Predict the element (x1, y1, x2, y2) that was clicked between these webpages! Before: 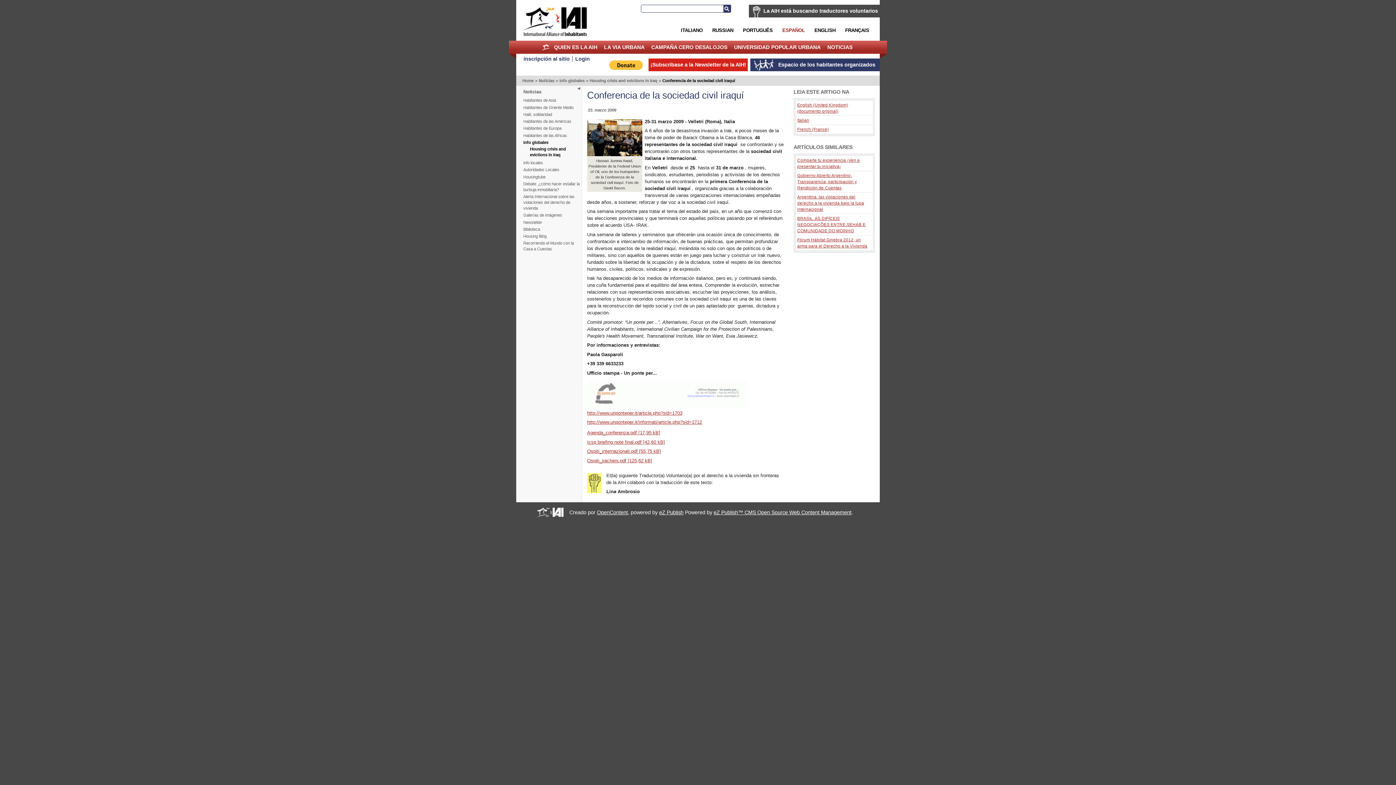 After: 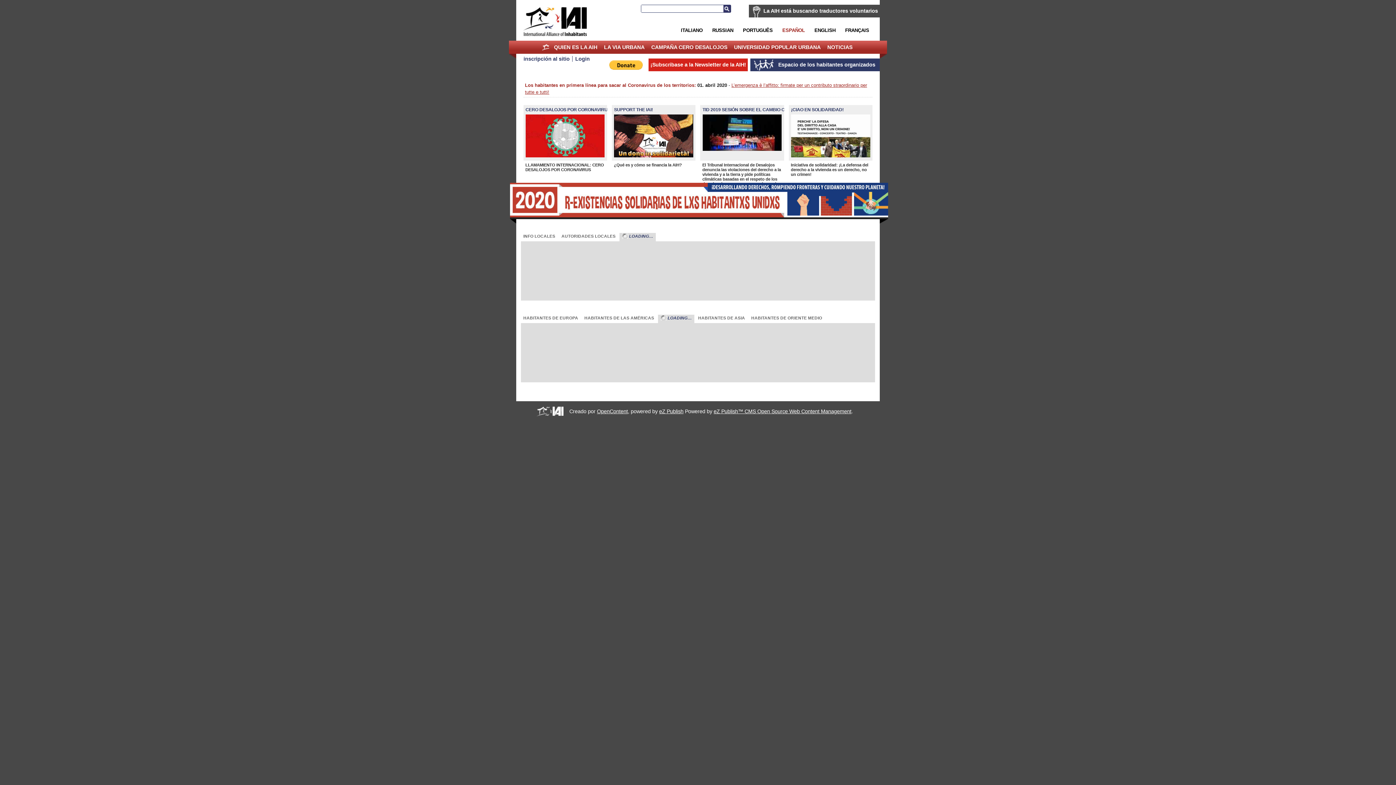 Action: bbox: (541, 40, 550, 53) label: HOME